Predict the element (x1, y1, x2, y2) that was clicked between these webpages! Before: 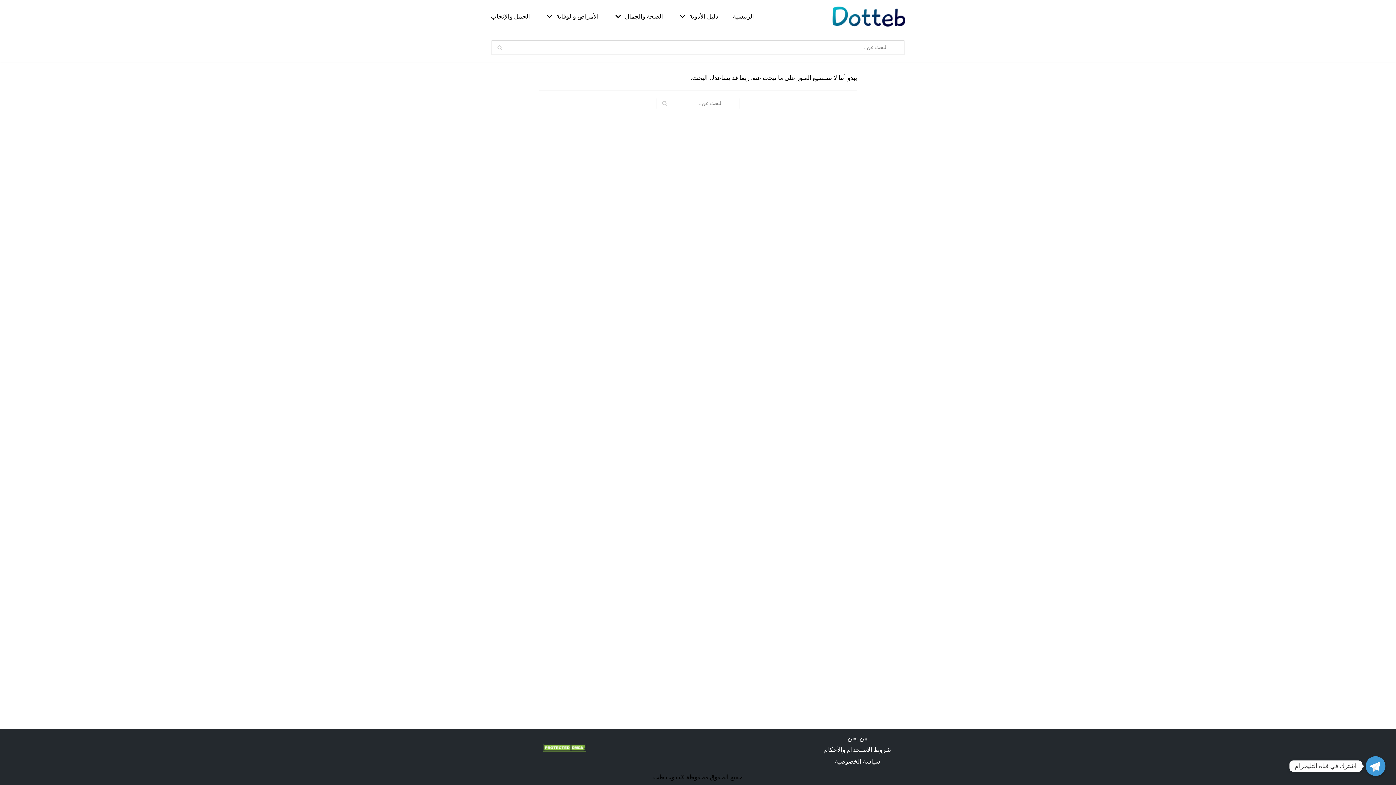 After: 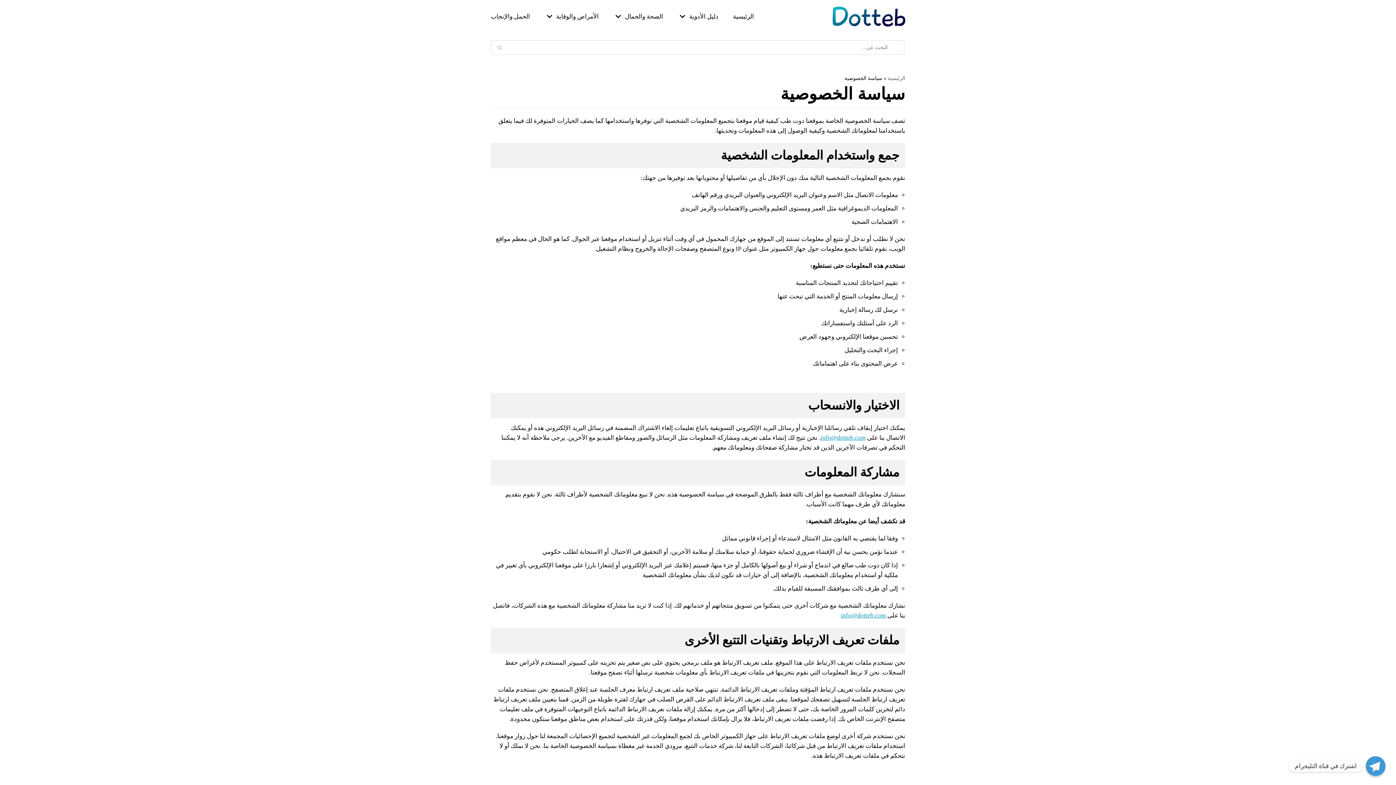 Action: bbox: (835, 758, 880, 765) label: سياسة الخصوصية